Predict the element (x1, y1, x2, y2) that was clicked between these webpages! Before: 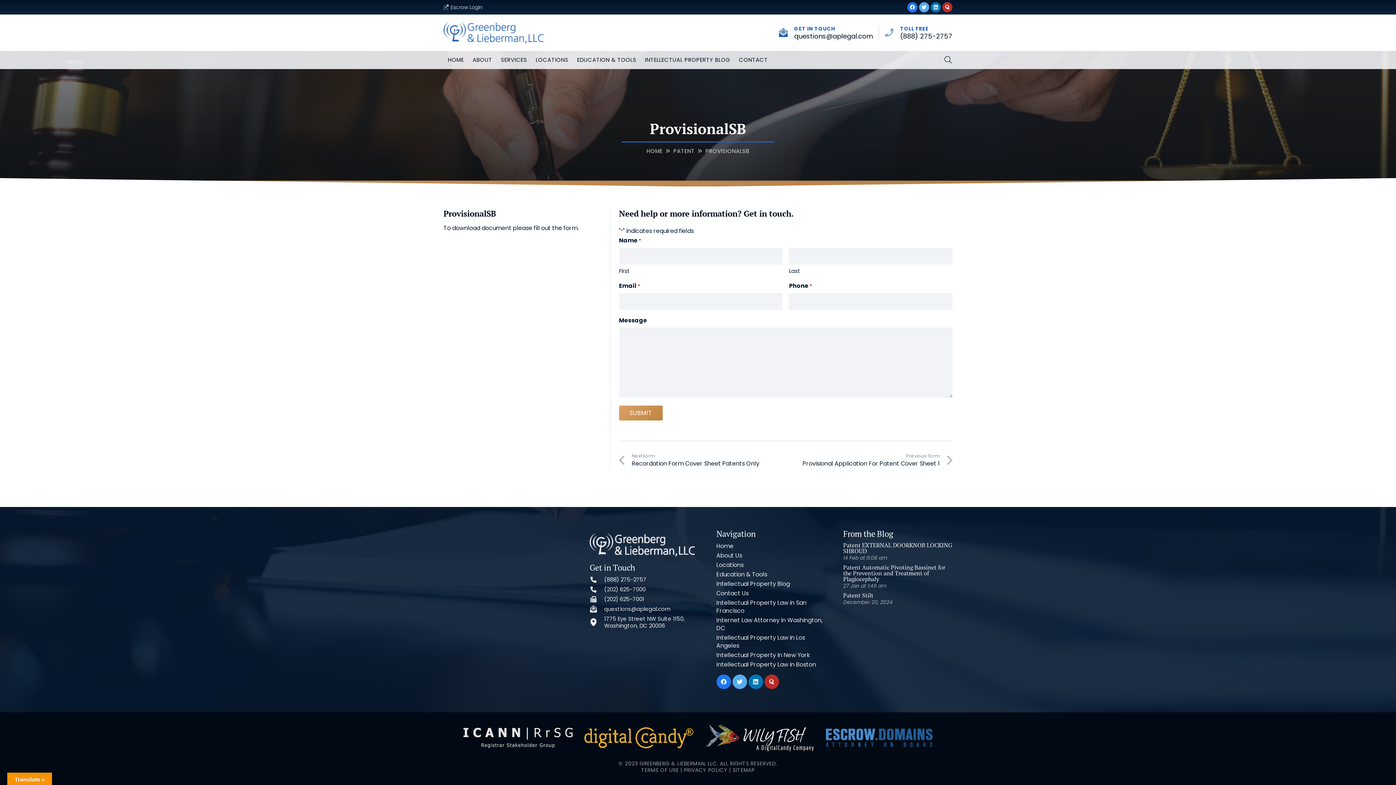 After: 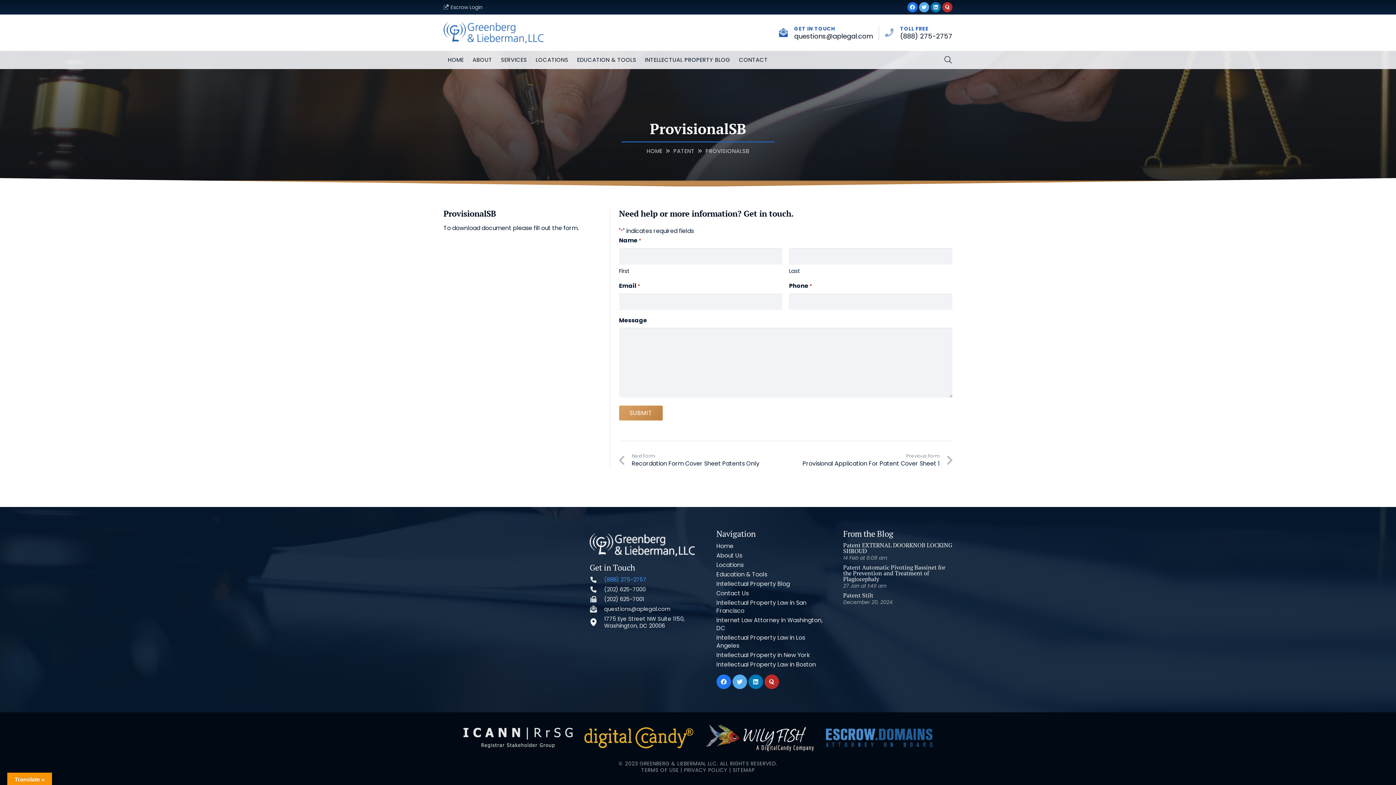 Action: label: (888) 275-2757 bbox: (604, 576, 646, 583)